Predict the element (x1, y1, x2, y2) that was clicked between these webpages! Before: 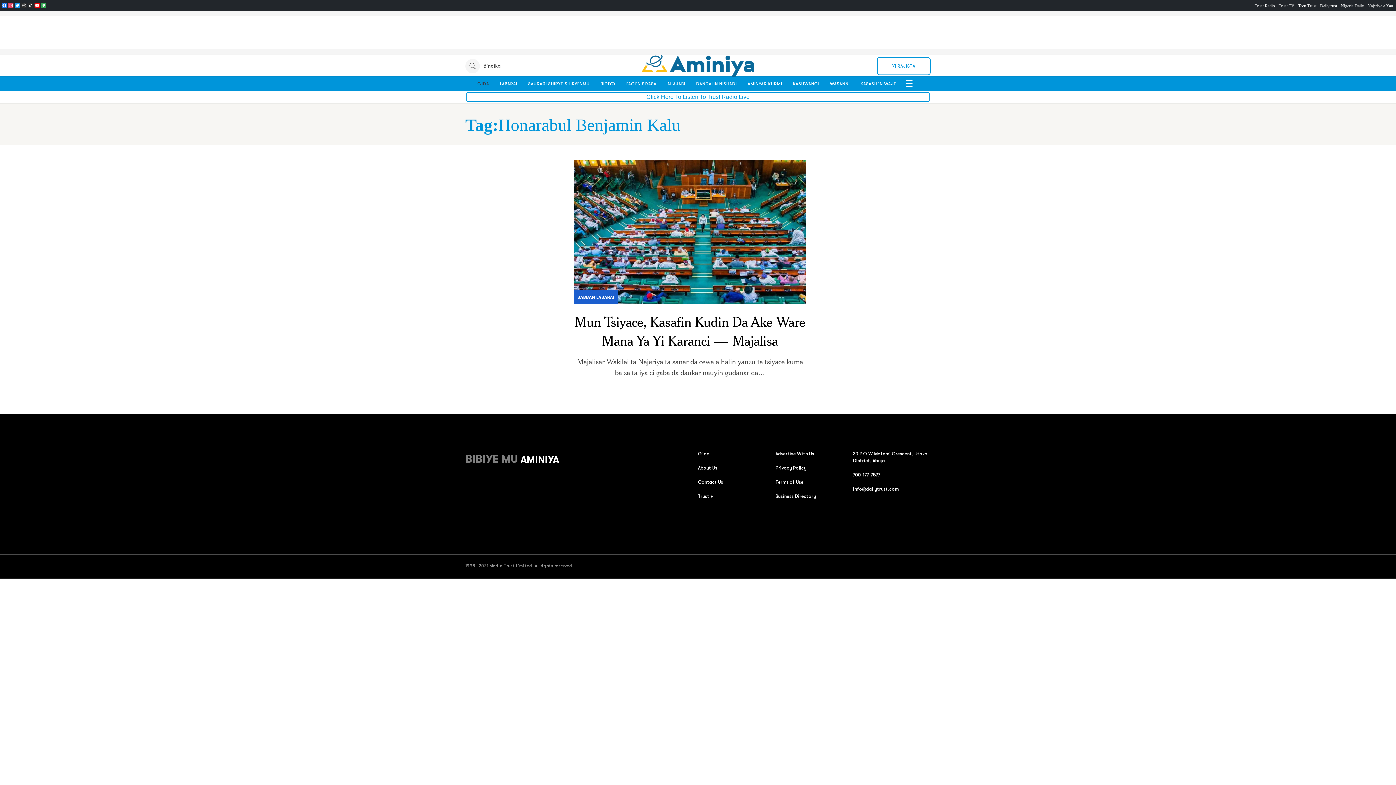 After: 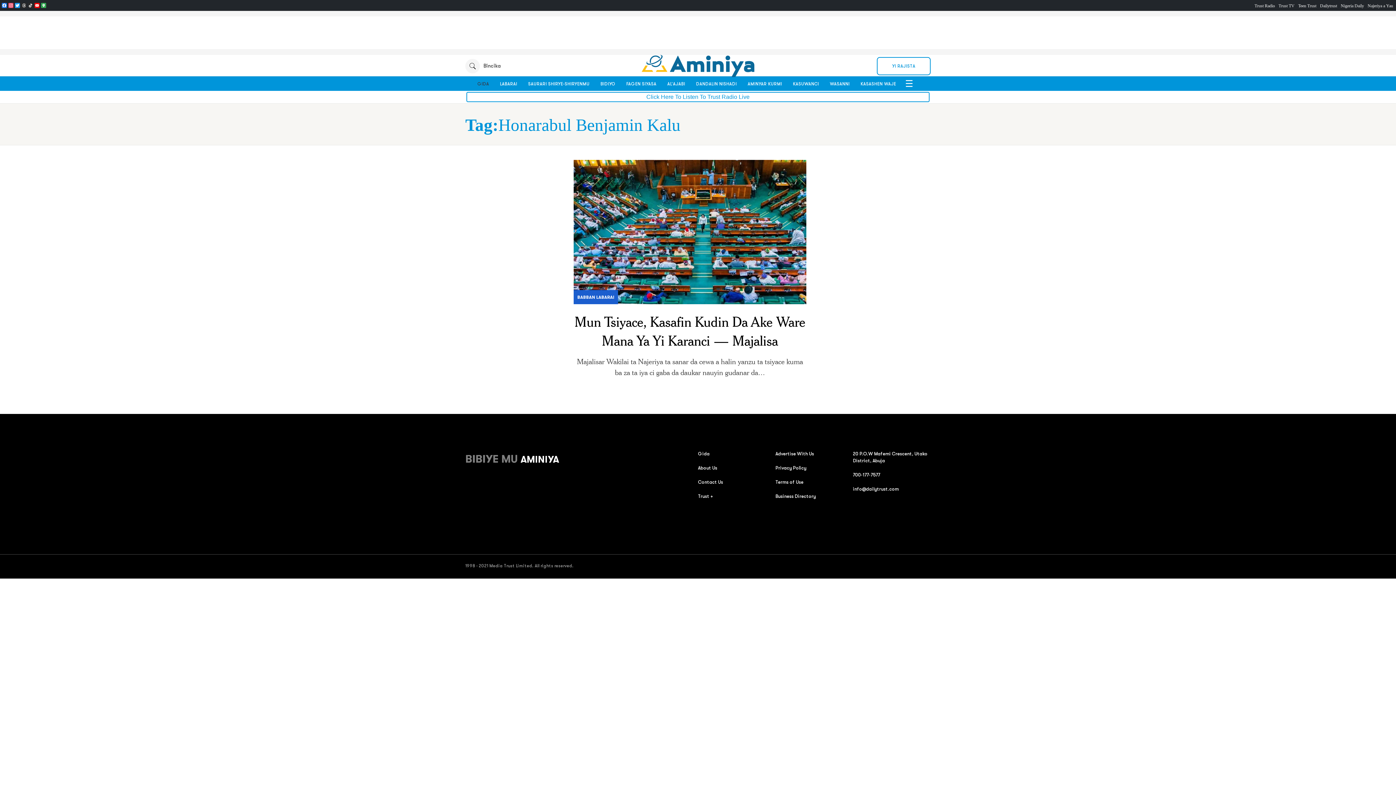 Action: bbox: (698, 493, 713, 499) label: Trust +